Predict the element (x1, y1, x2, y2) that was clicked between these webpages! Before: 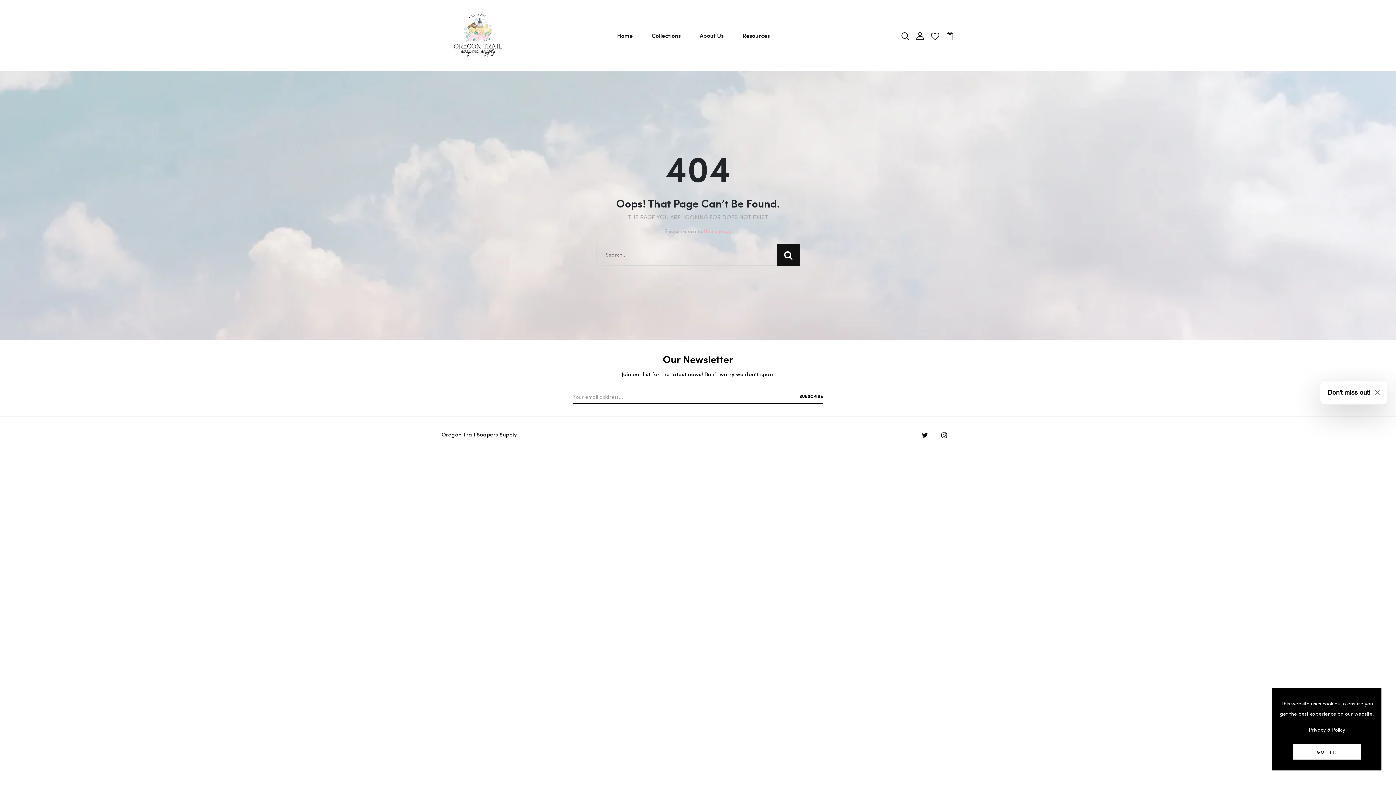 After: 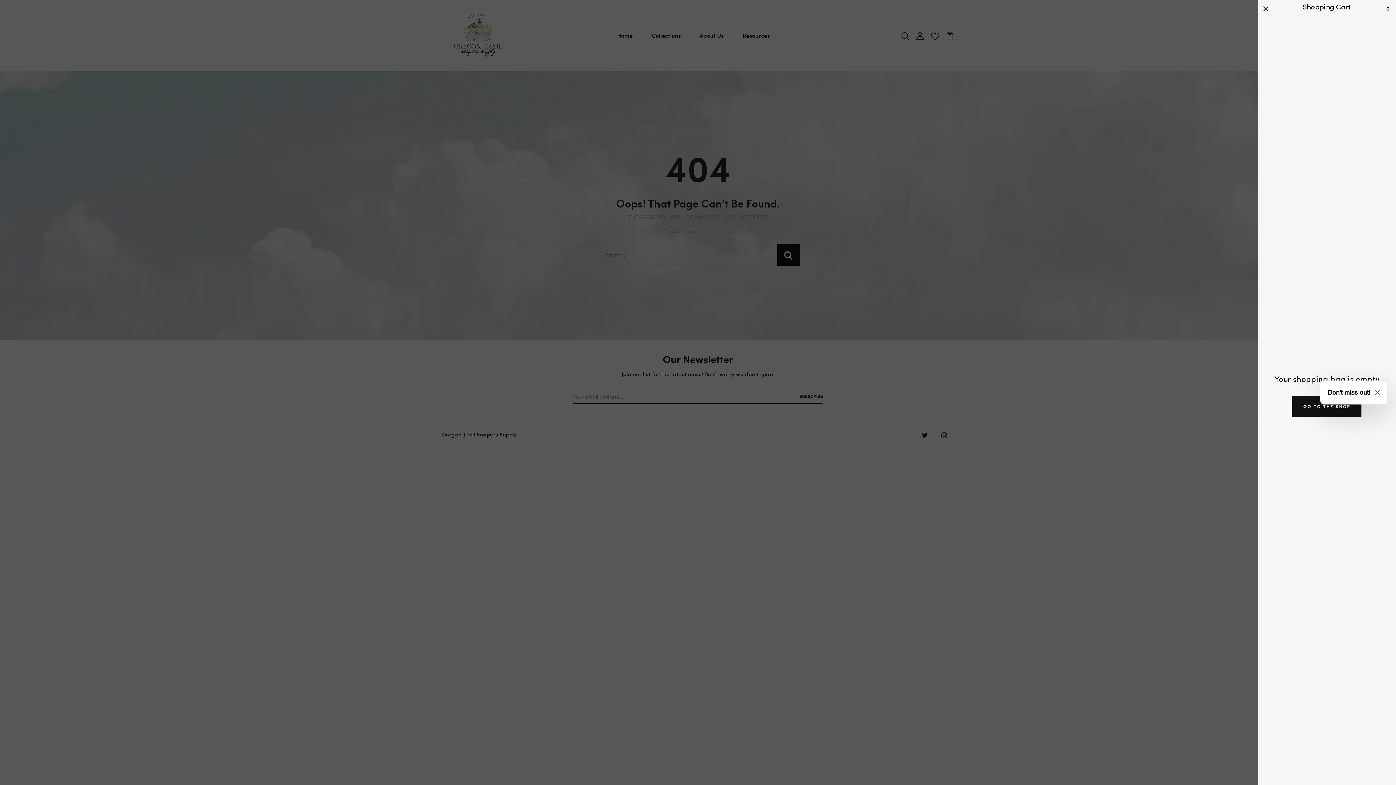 Action: bbox: (945, 31, 954, 38)